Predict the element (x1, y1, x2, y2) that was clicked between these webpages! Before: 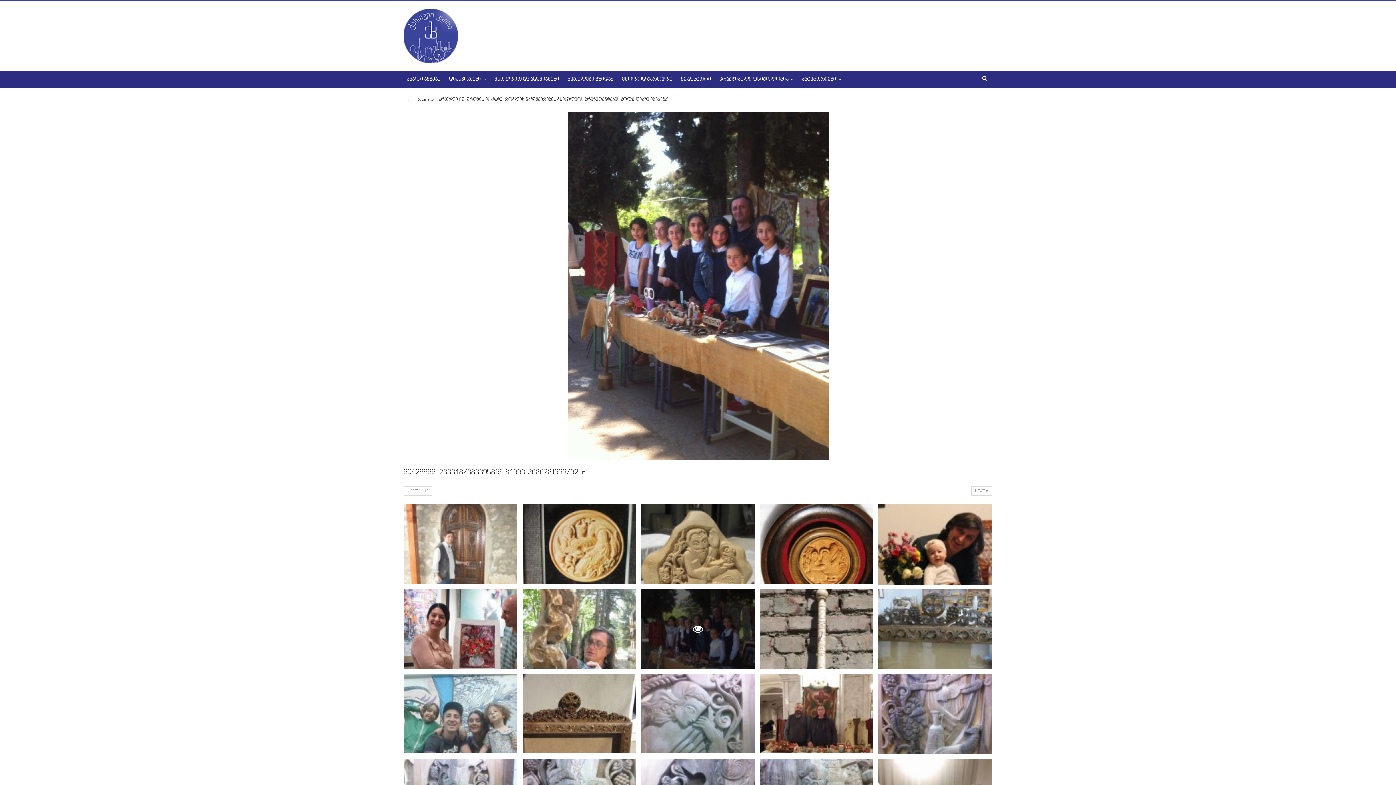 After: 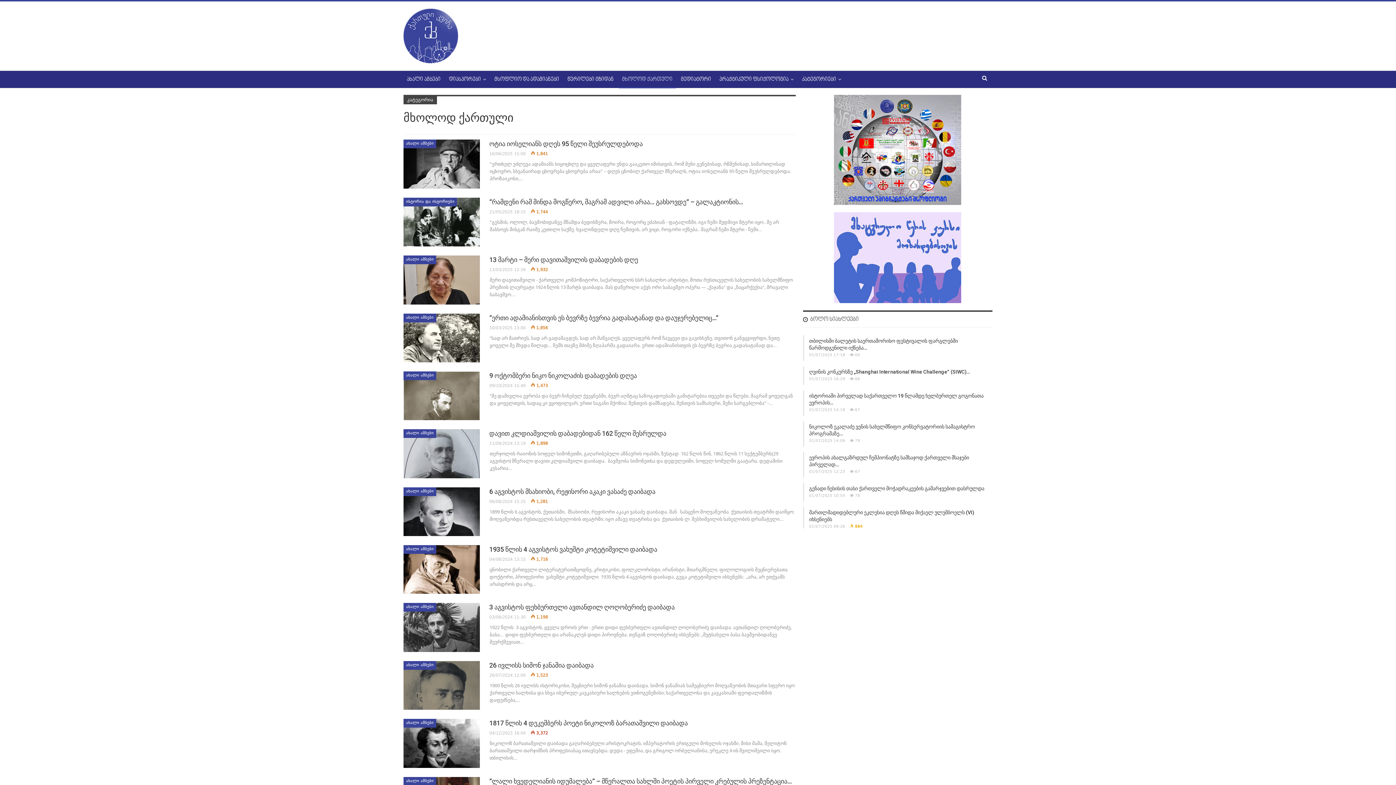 Action: label: მხოლოდ ქართული bbox: (618, 70, 676, 88)